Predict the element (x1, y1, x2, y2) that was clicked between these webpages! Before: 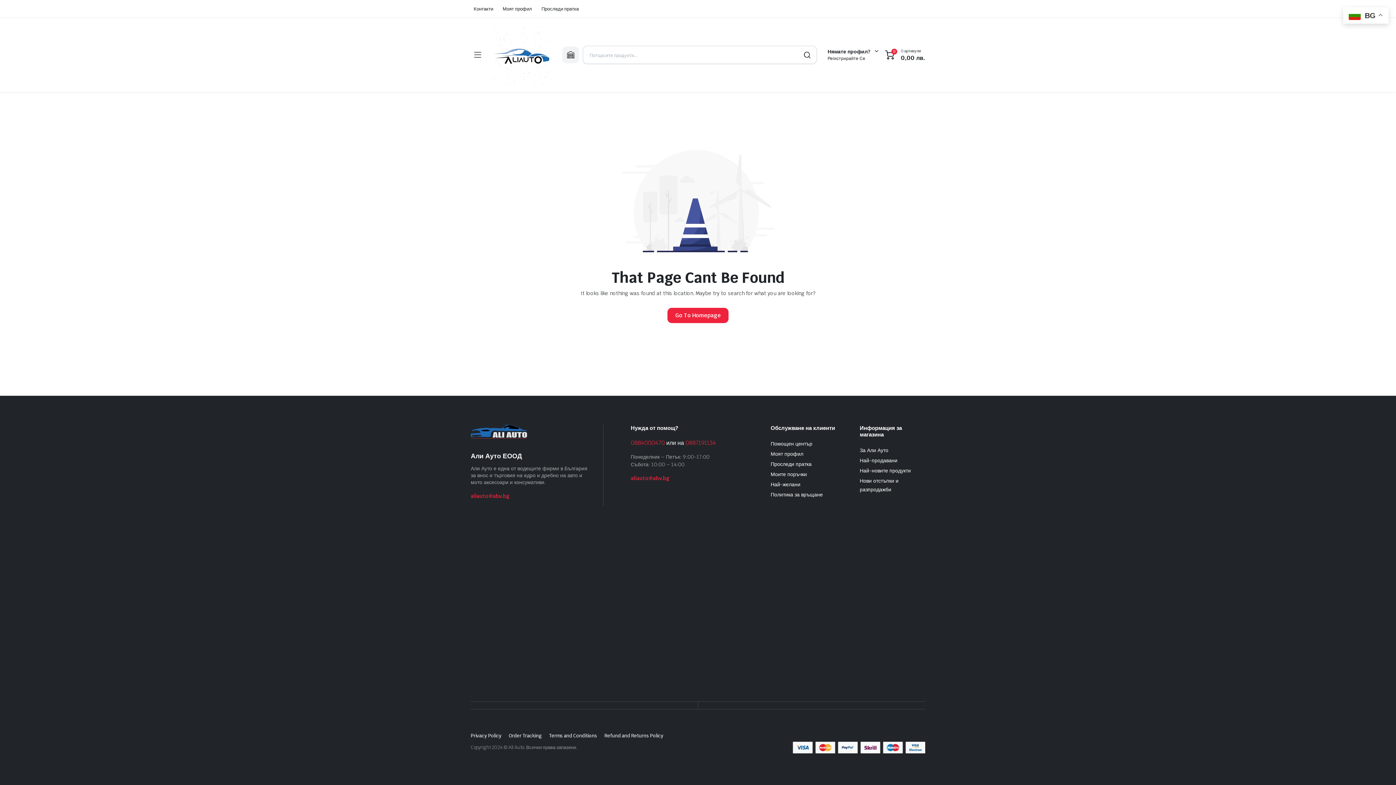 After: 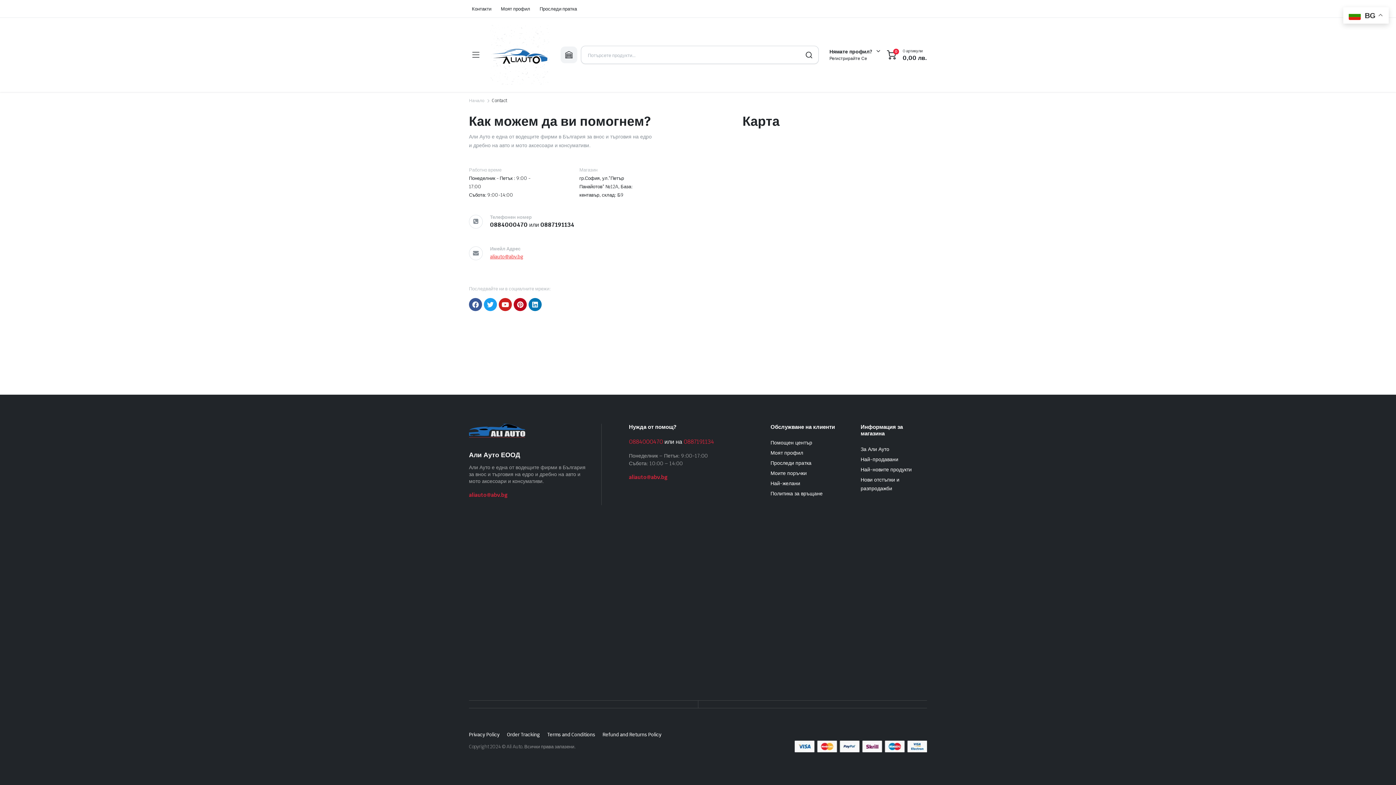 Action: bbox: (470, 0, 498, 17) label: Контакти